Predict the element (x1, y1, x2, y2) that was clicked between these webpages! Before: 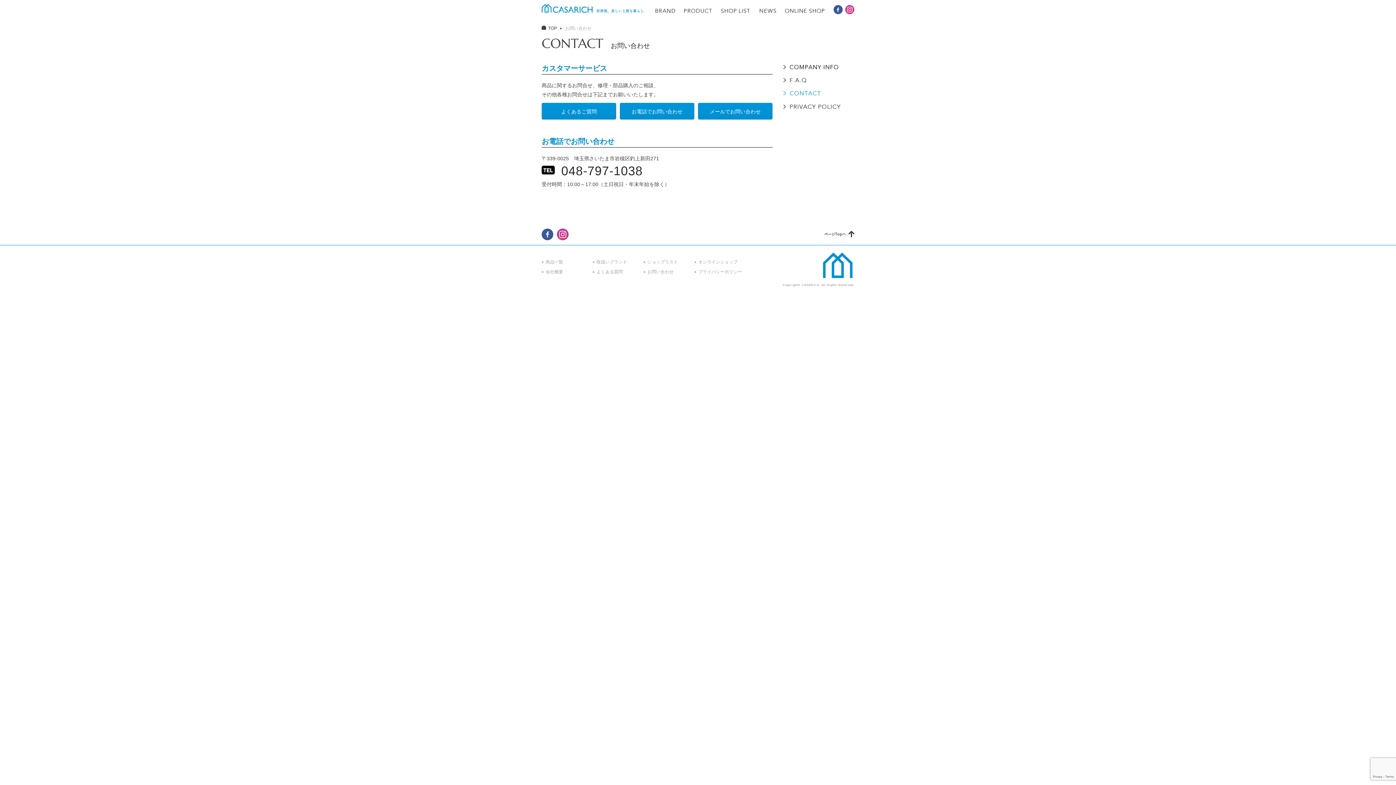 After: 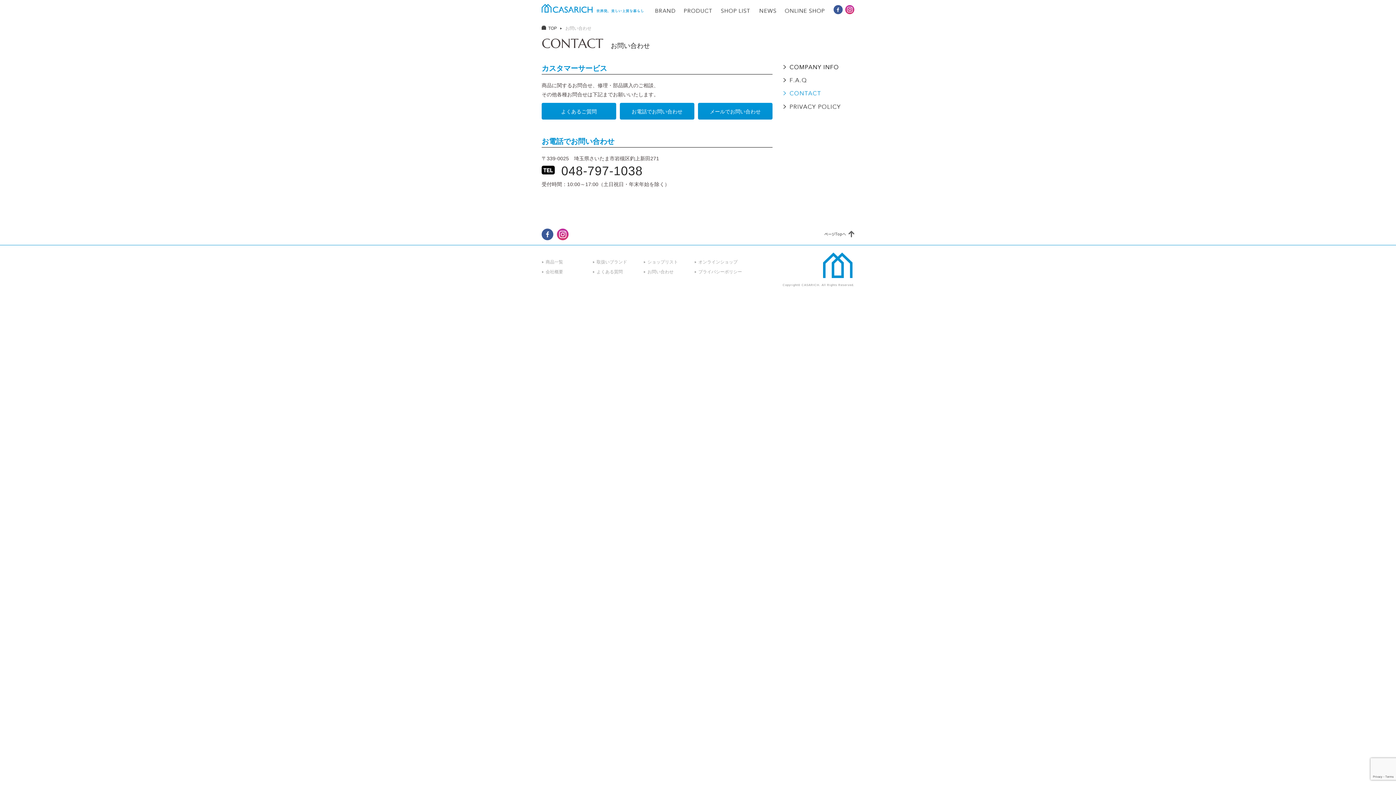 Action: bbox: (824, 230, 854, 236)